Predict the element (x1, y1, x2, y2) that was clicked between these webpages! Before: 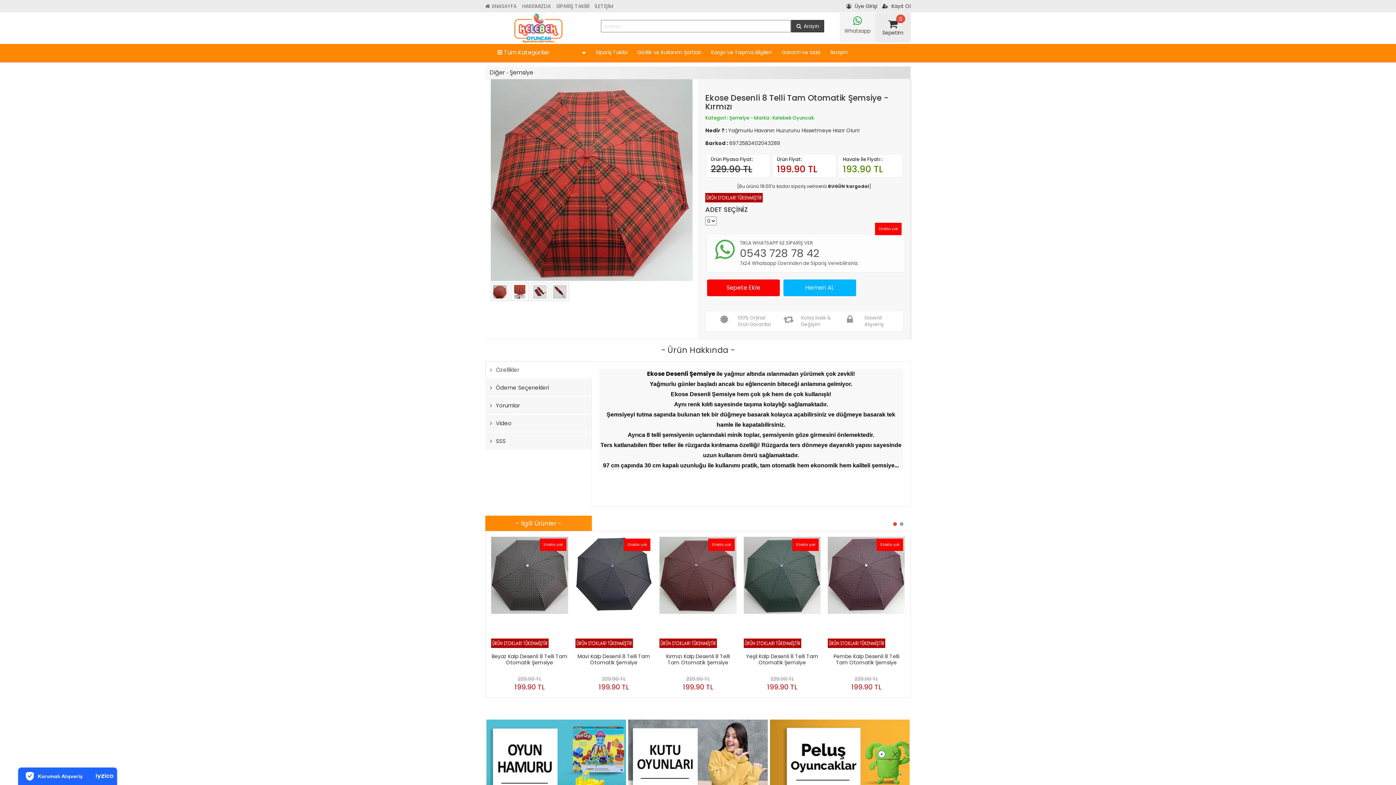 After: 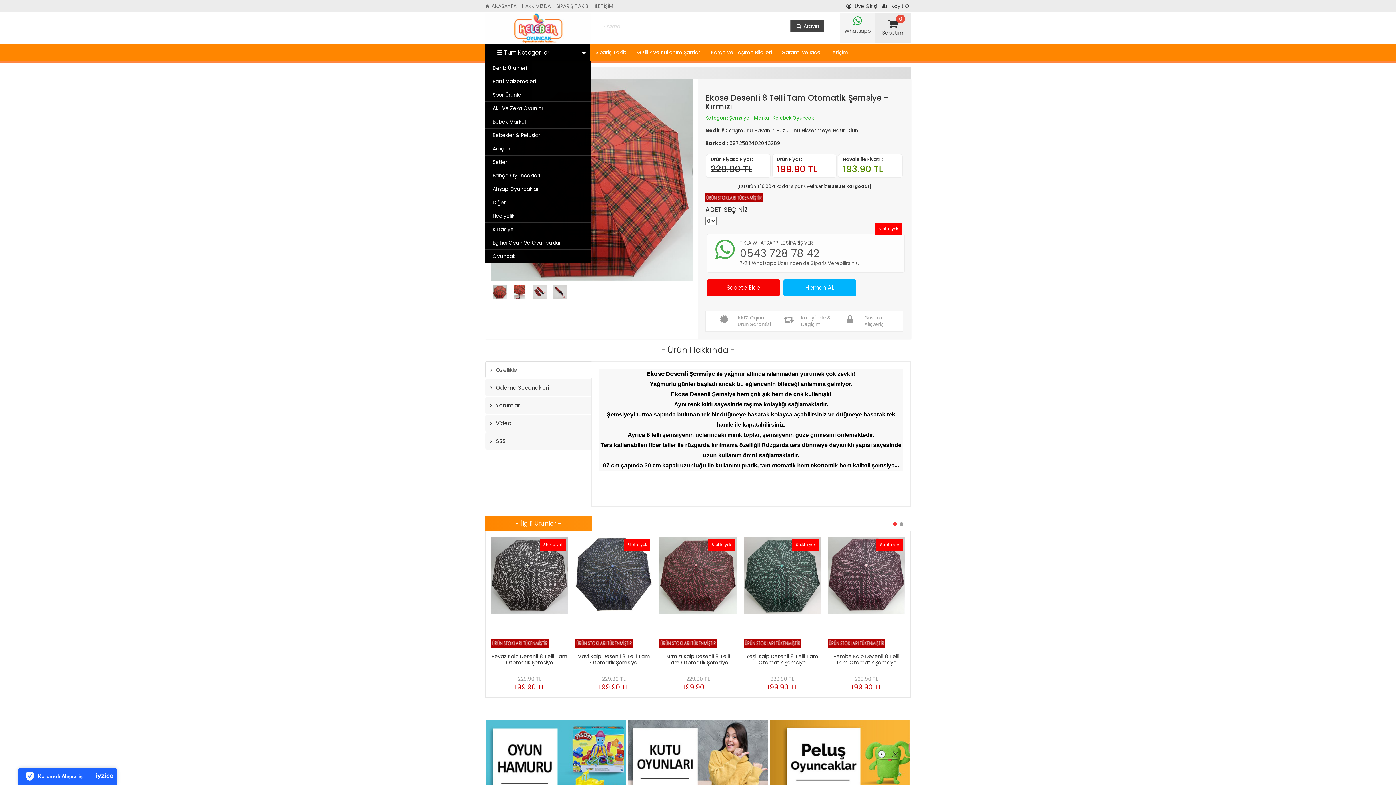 Action: label:  Tüm Kategoriler bbox: (492, 44, 590, 61)